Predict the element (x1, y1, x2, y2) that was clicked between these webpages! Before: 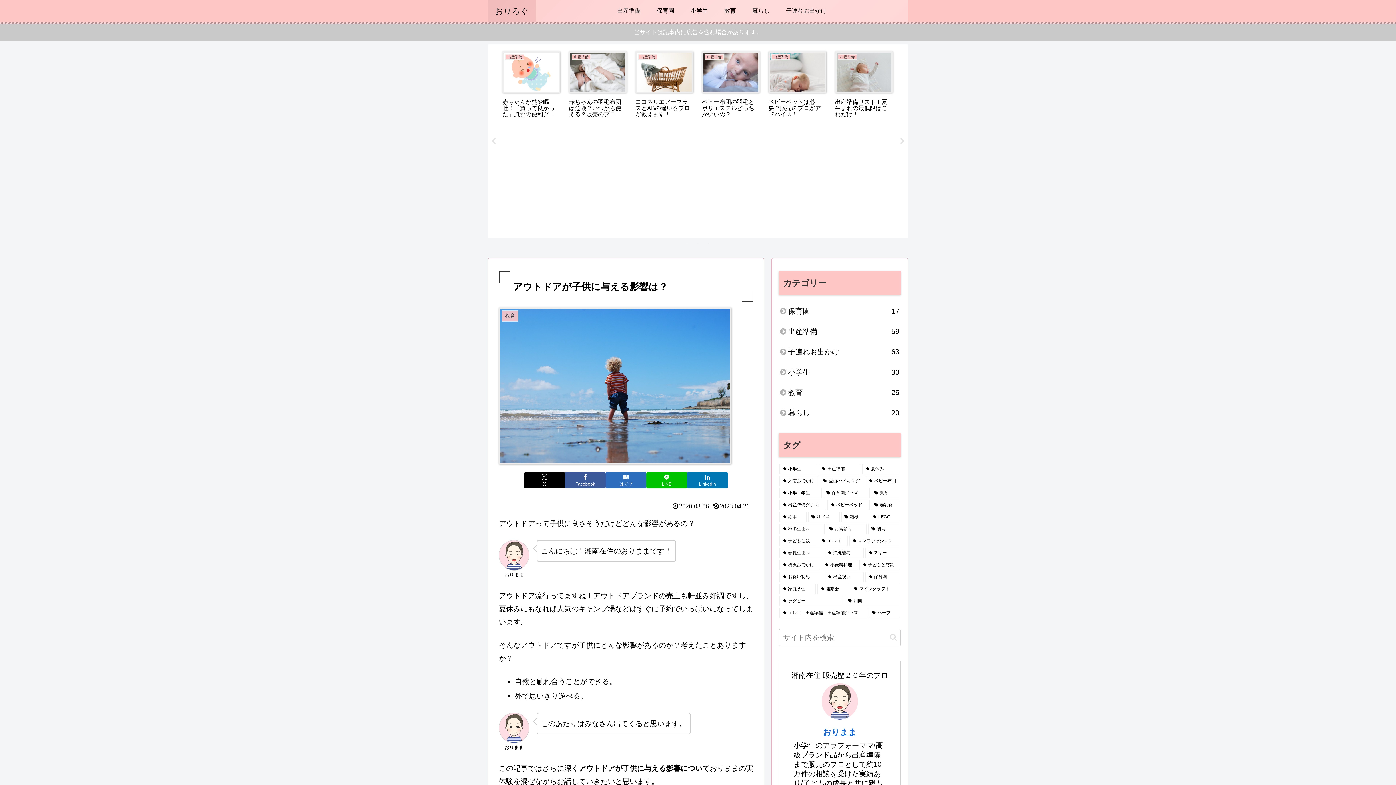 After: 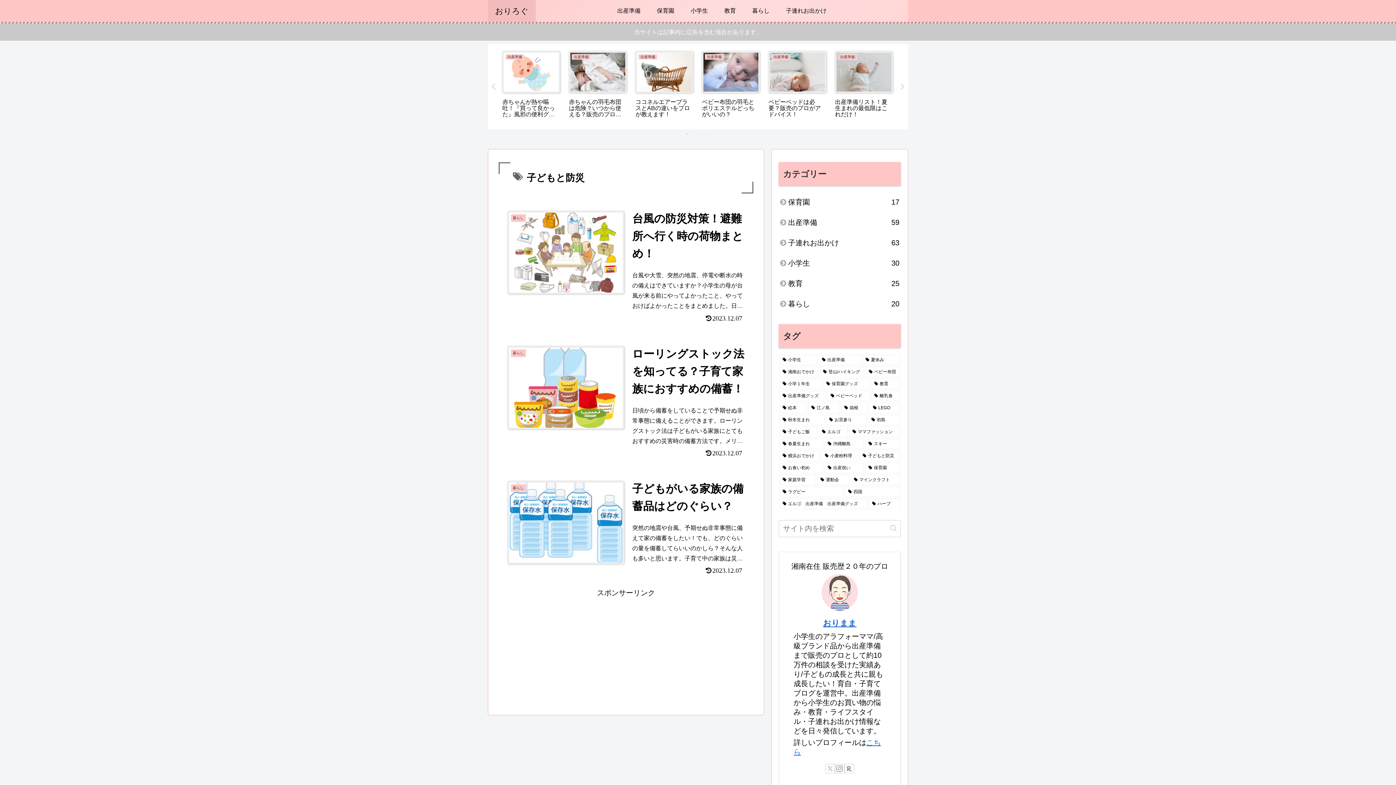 Action: bbox: (859, 559, 900, 570) label: 子どもと防災 (3個の項目)